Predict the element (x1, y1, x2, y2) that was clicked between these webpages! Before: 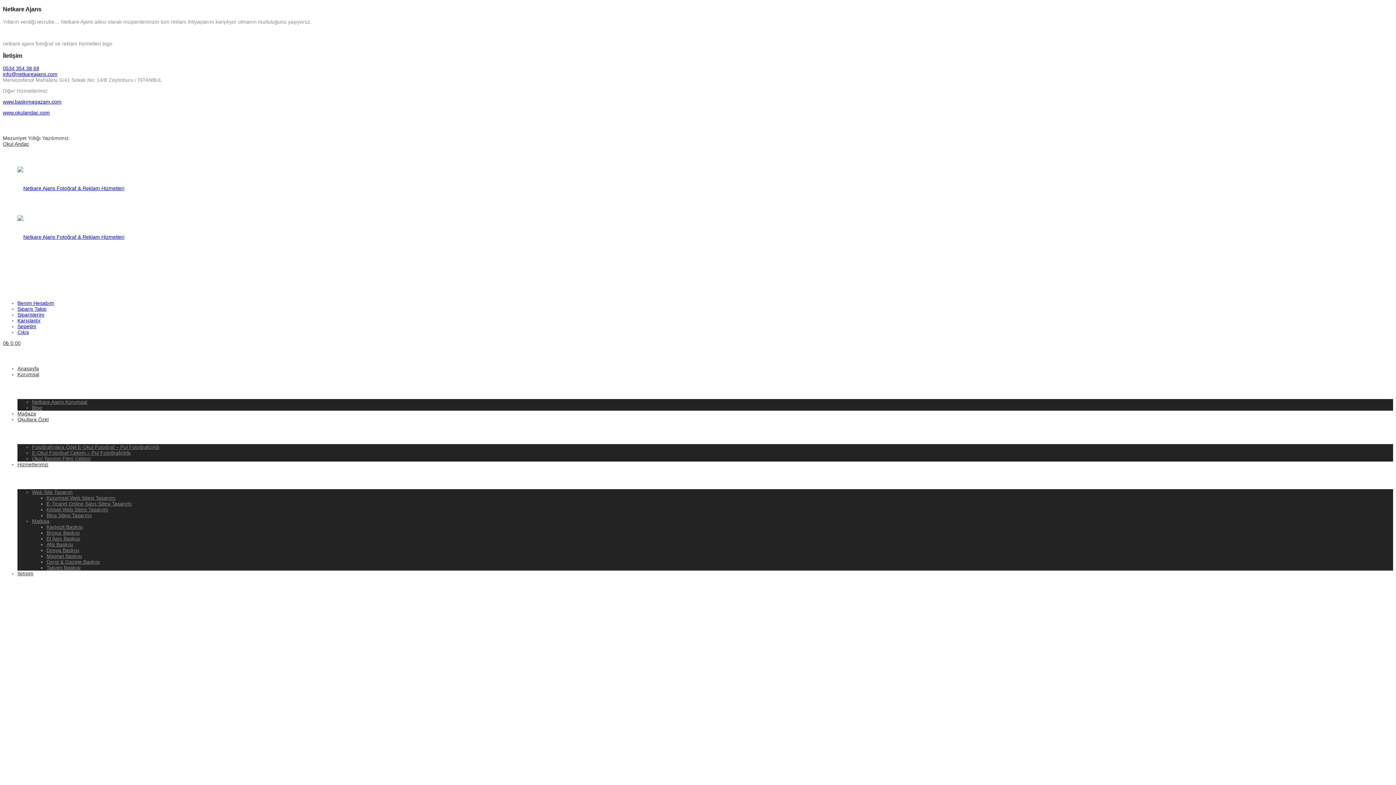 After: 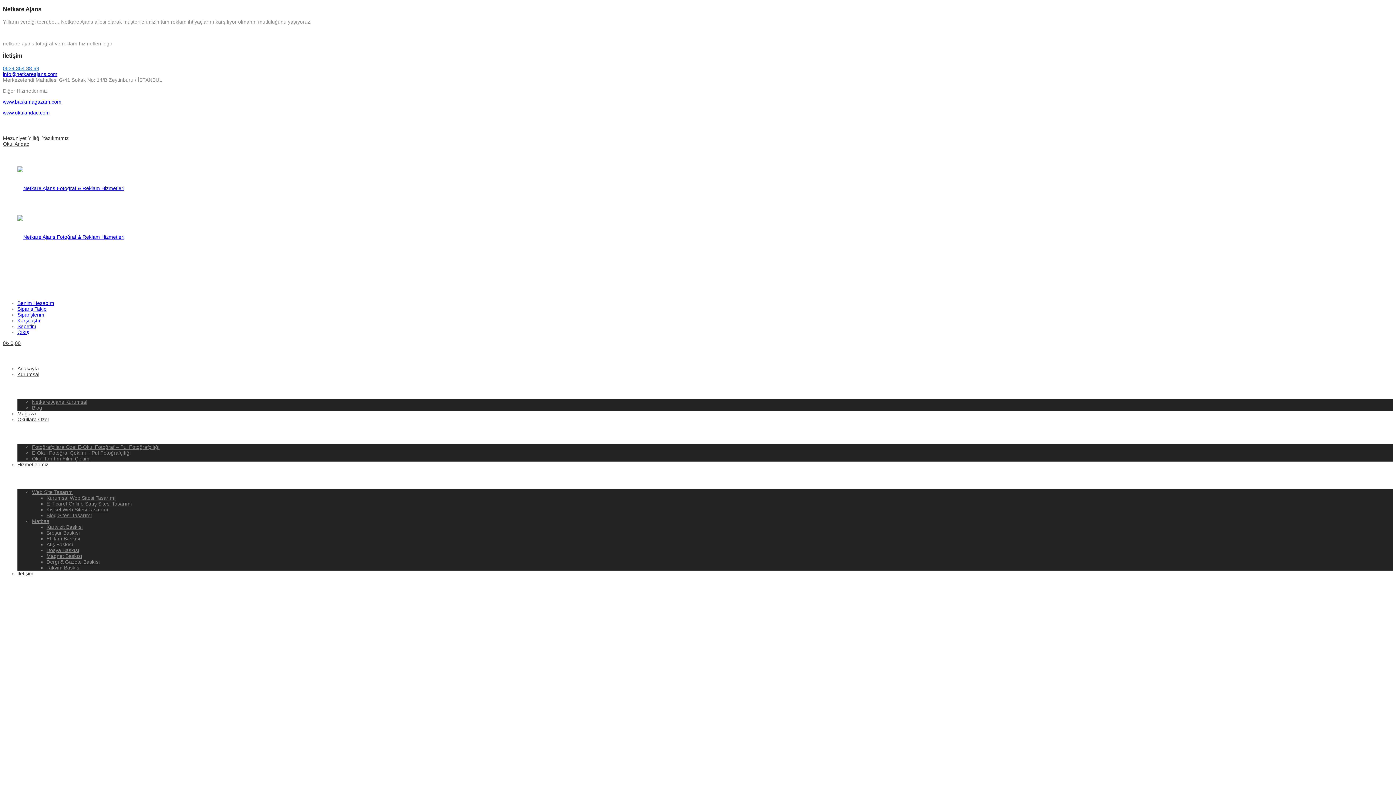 Action: bbox: (2, 65, 39, 71) label: 0534 354 38 69